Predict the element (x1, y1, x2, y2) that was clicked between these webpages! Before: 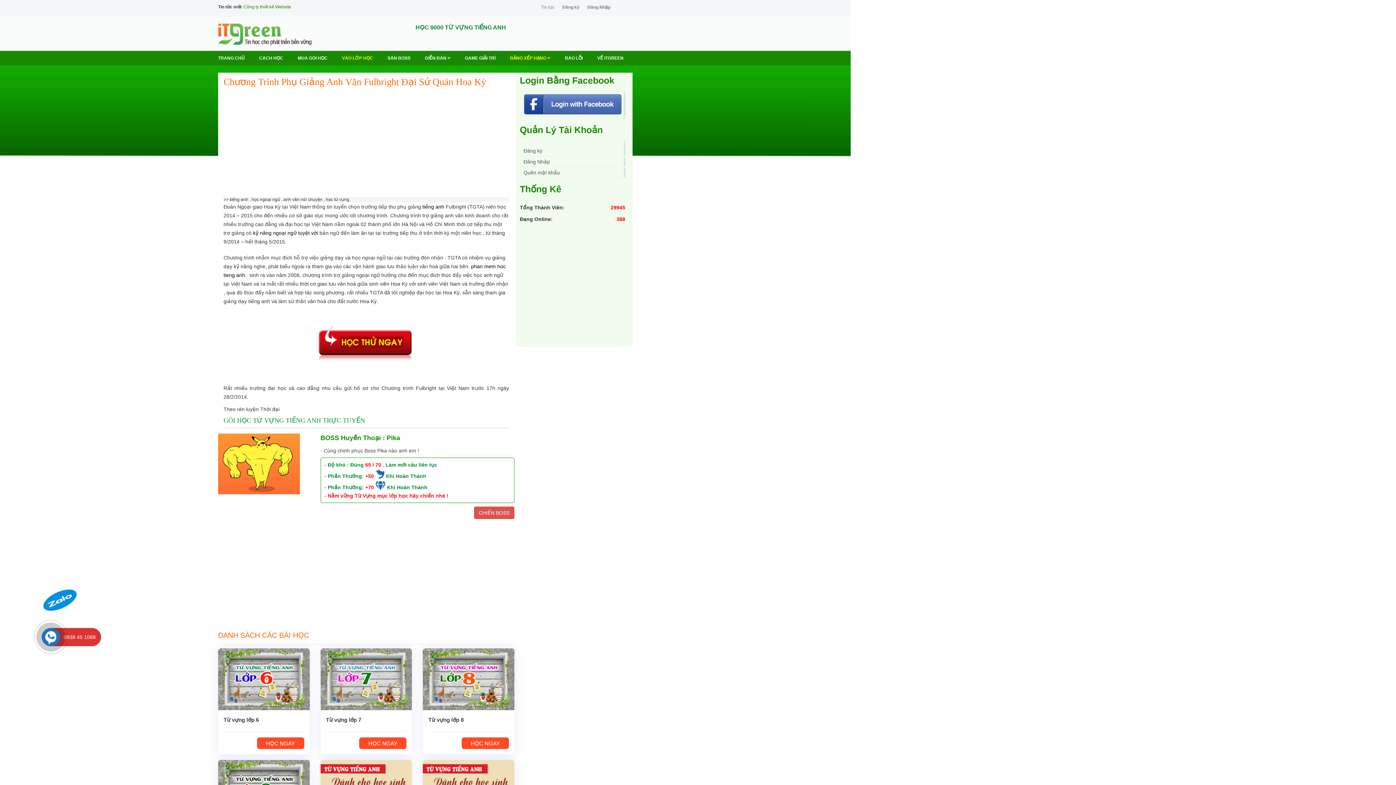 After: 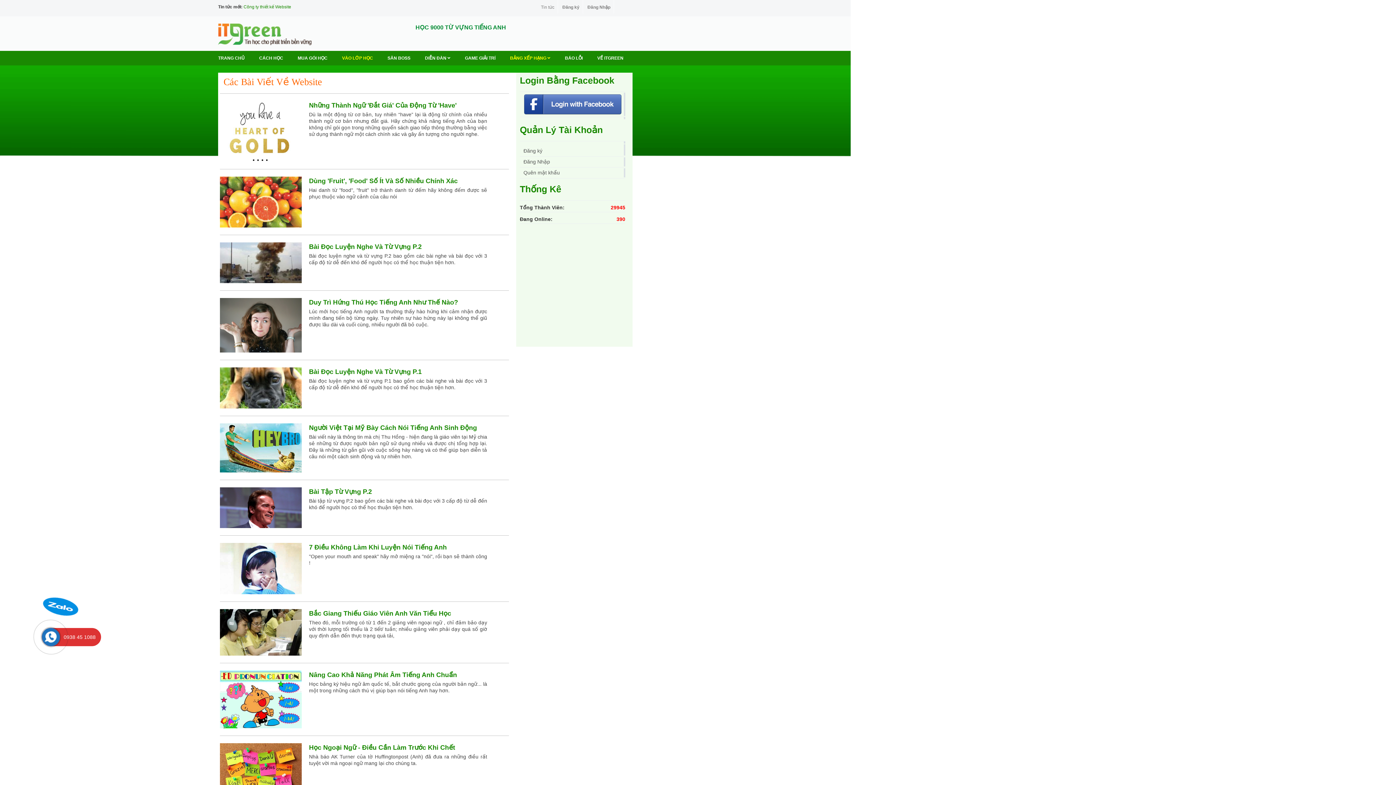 Action: bbox: (537, 4, 558, 9) label: Tin tức